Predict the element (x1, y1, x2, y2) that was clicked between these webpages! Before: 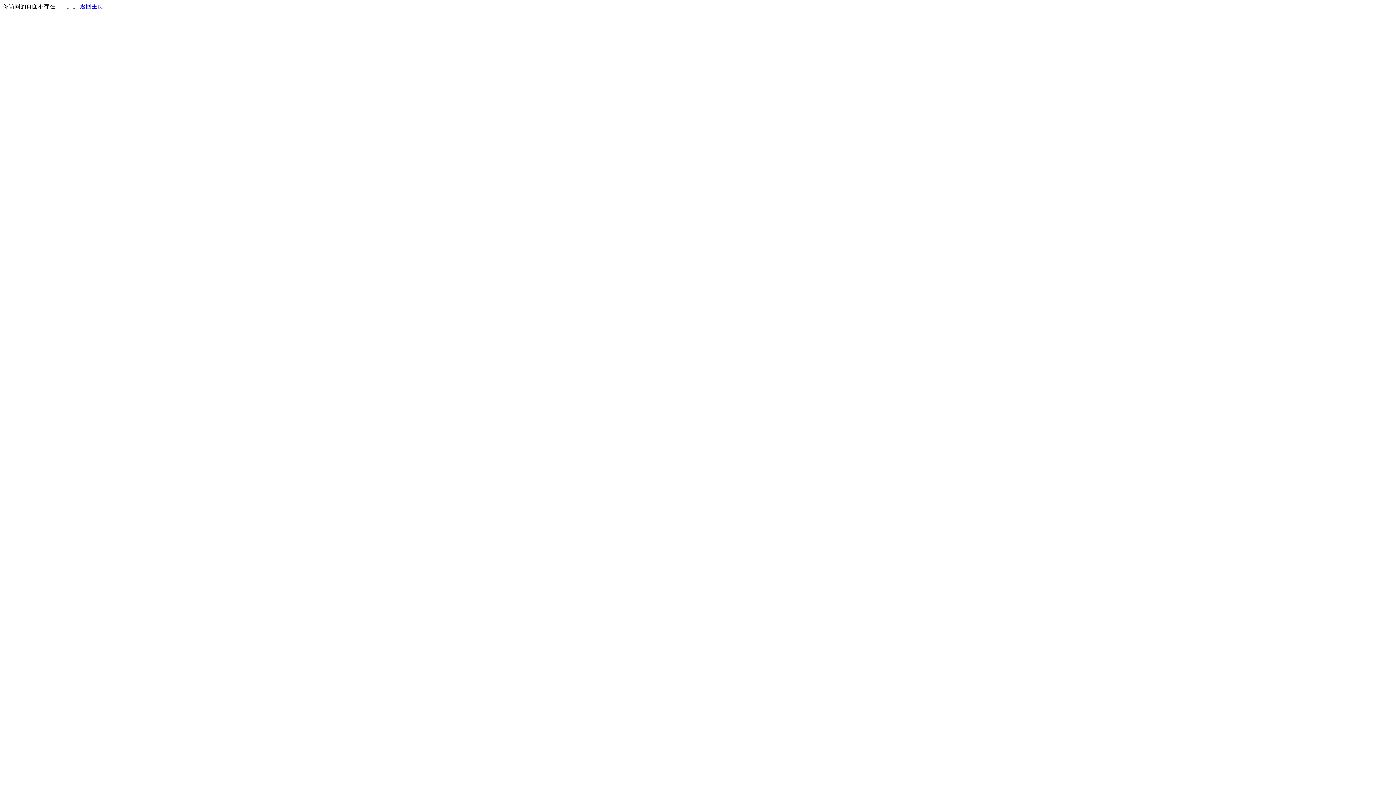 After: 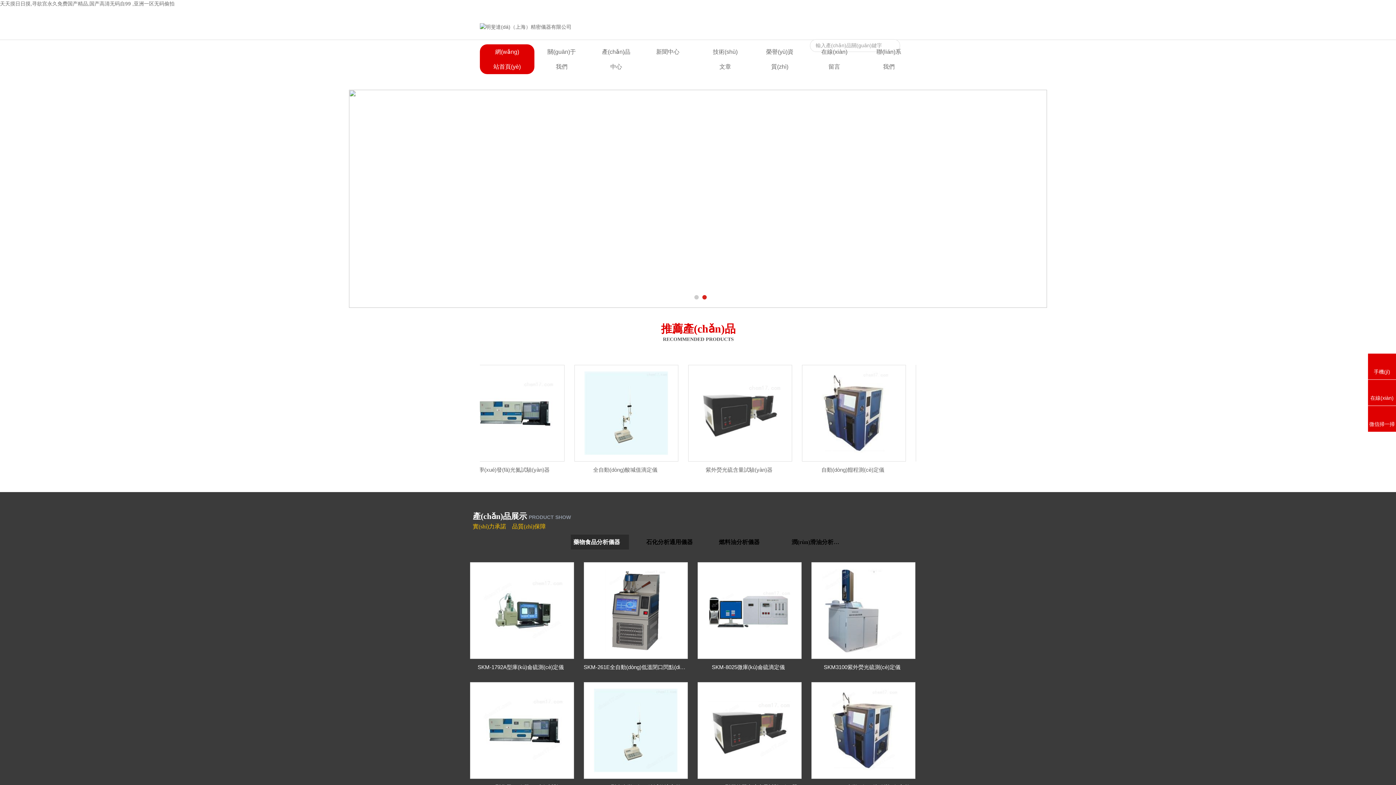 Action: label: 返回主页 bbox: (80, 3, 103, 9)